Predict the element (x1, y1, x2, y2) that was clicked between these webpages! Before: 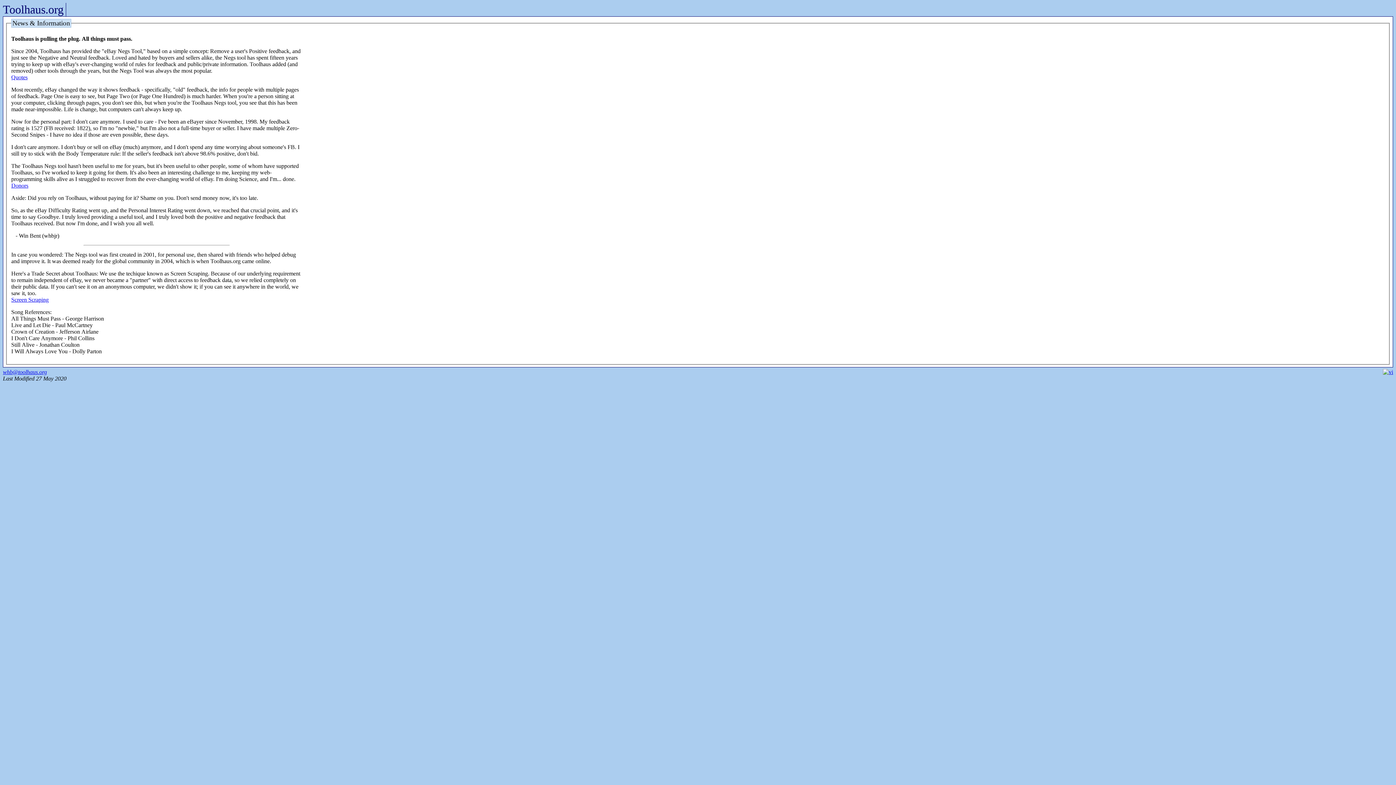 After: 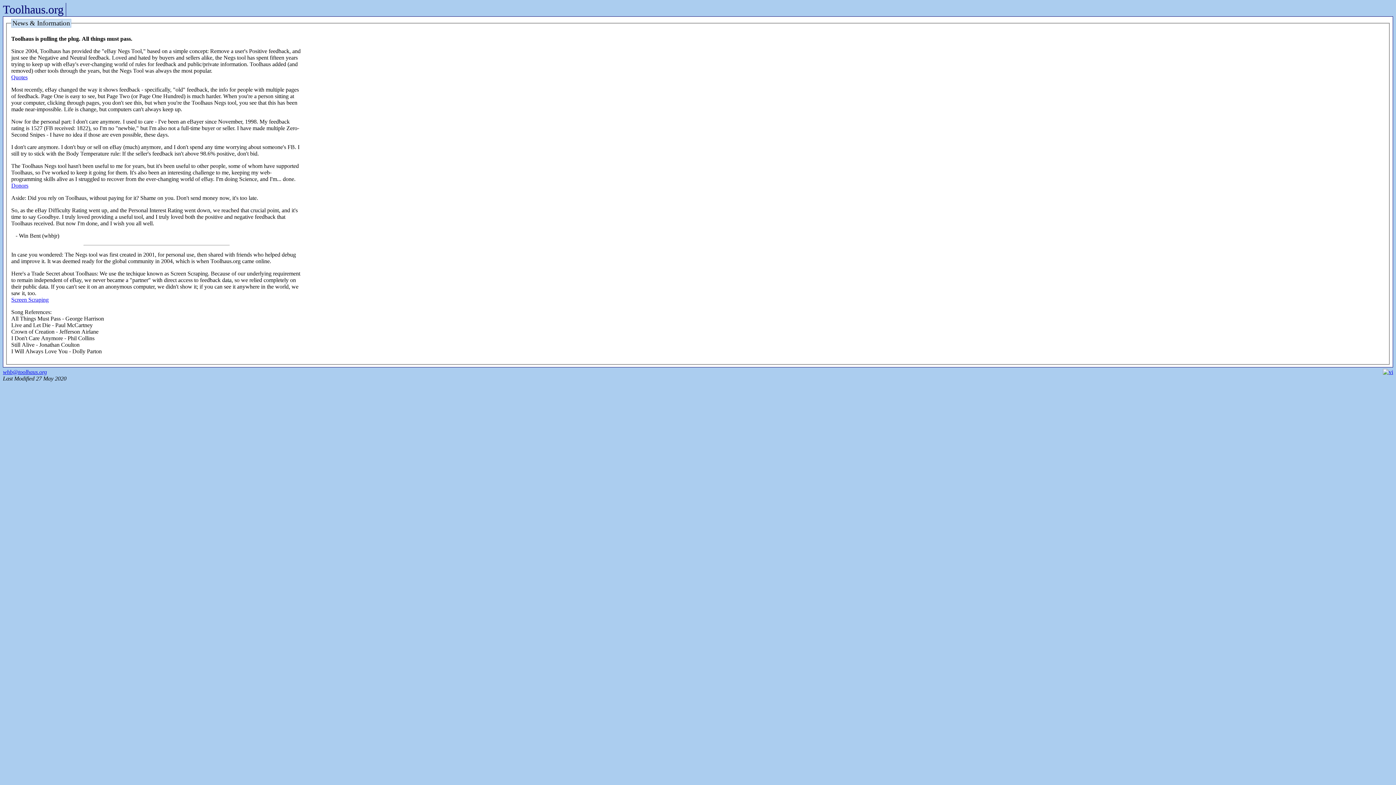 Action: label: whb@toolhaus.org bbox: (2, 368, 46, 375)